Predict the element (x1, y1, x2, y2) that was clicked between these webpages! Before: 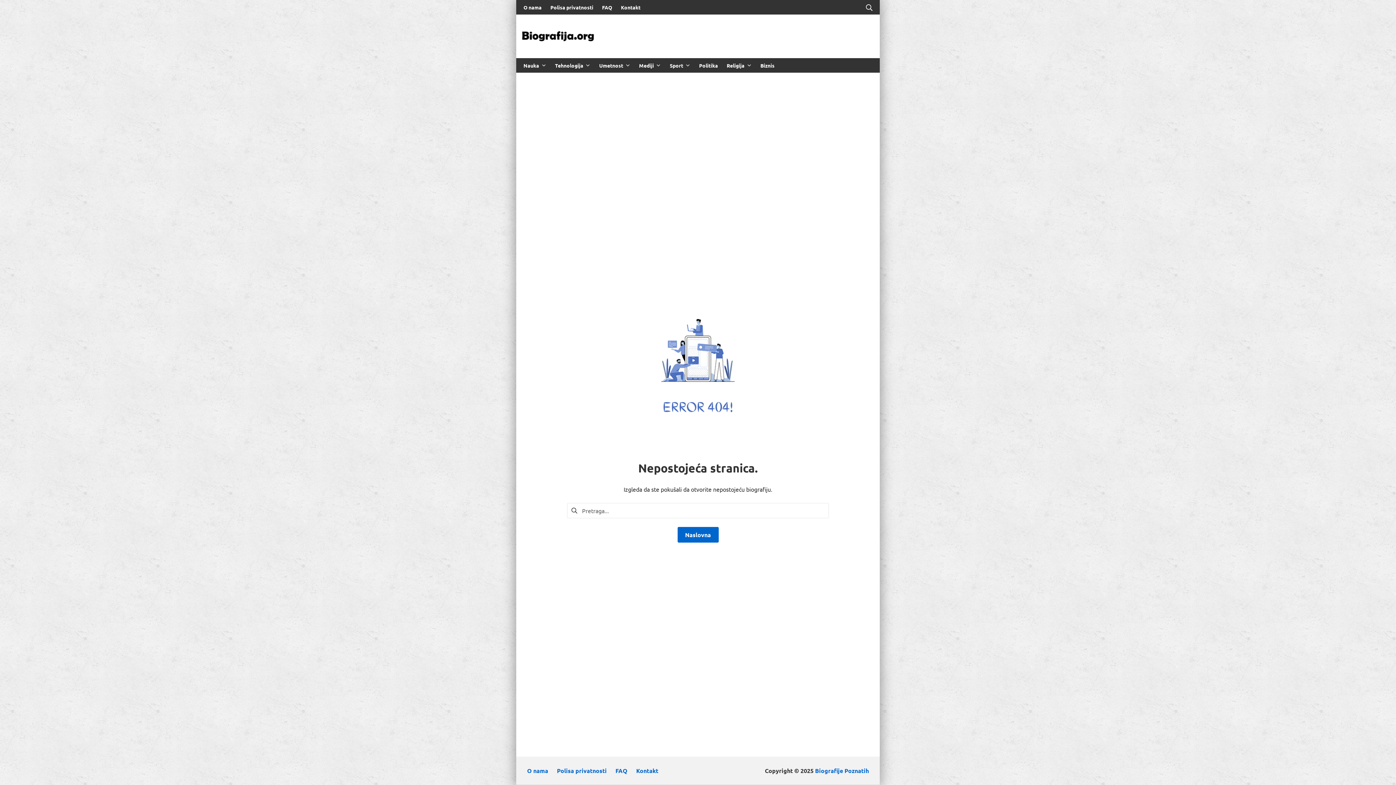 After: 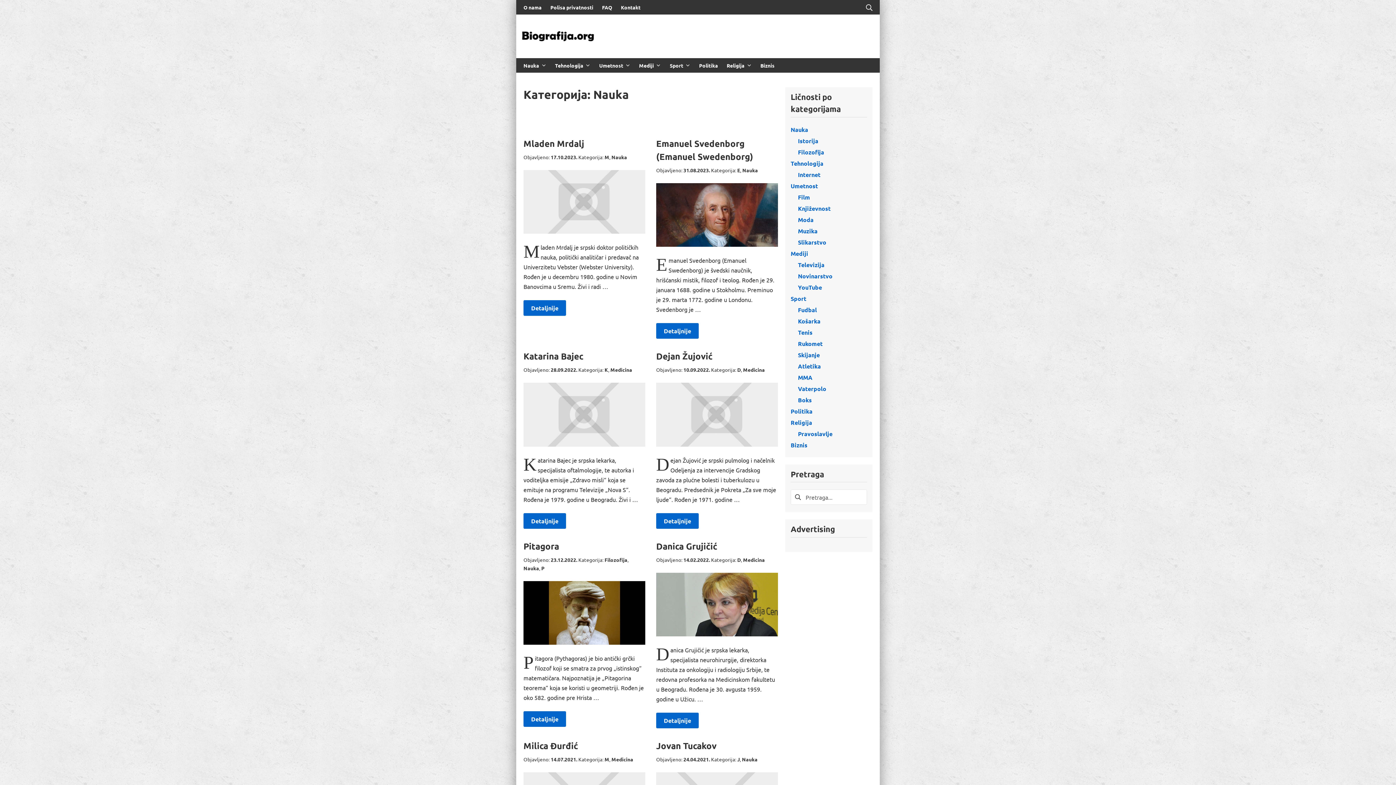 Action: label: Nauka bbox: (523, 61, 546, 69)